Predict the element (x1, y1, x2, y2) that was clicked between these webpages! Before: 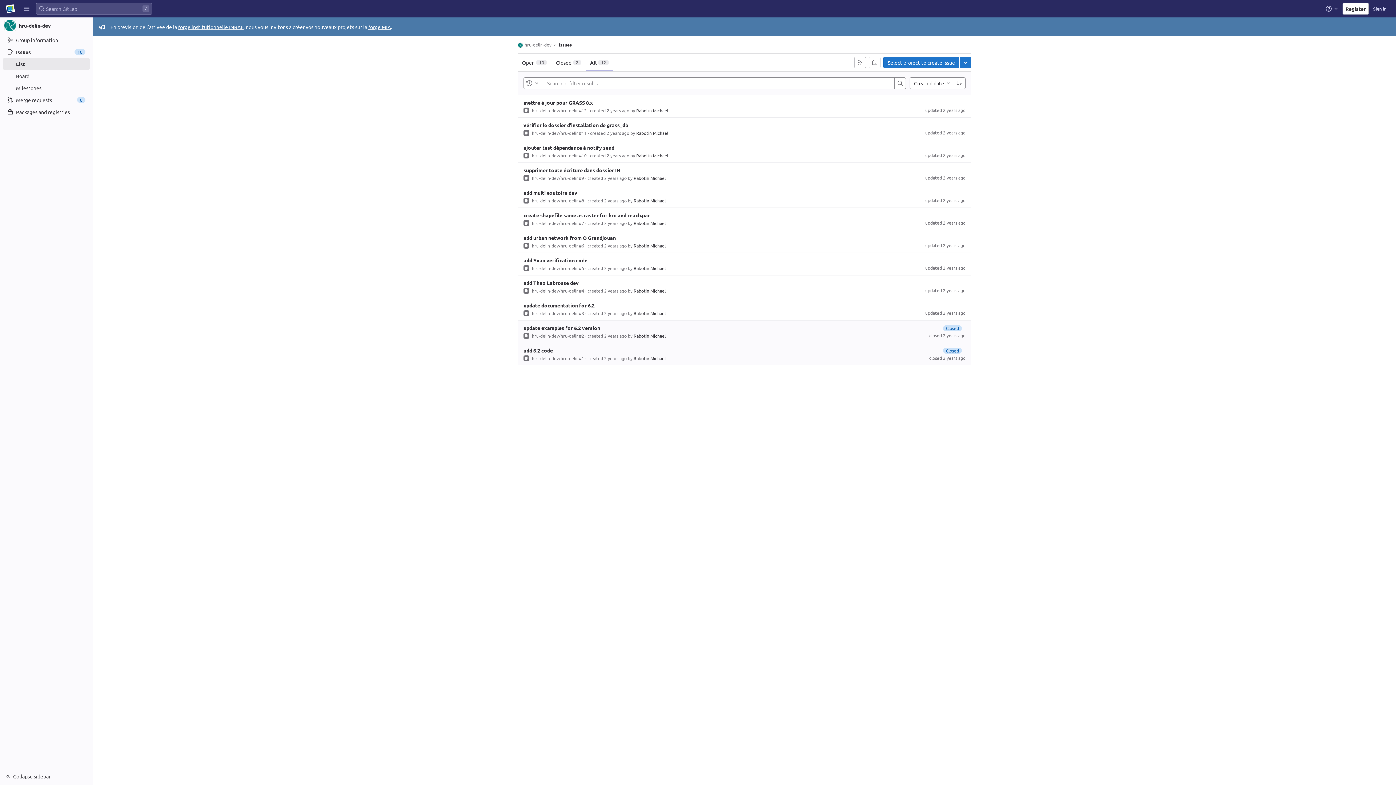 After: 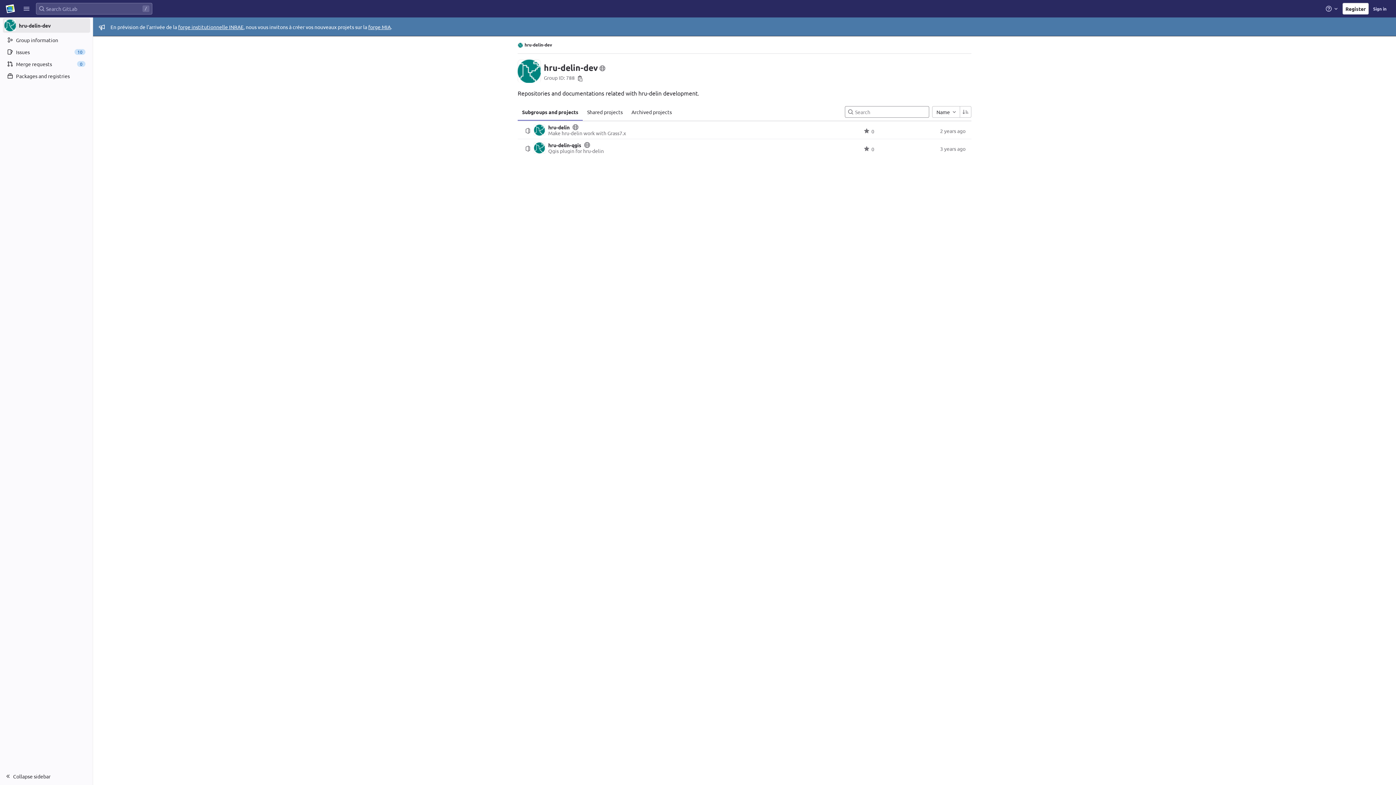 Action: bbox: (517, 41, 551, 47) label: hru-delin-dev